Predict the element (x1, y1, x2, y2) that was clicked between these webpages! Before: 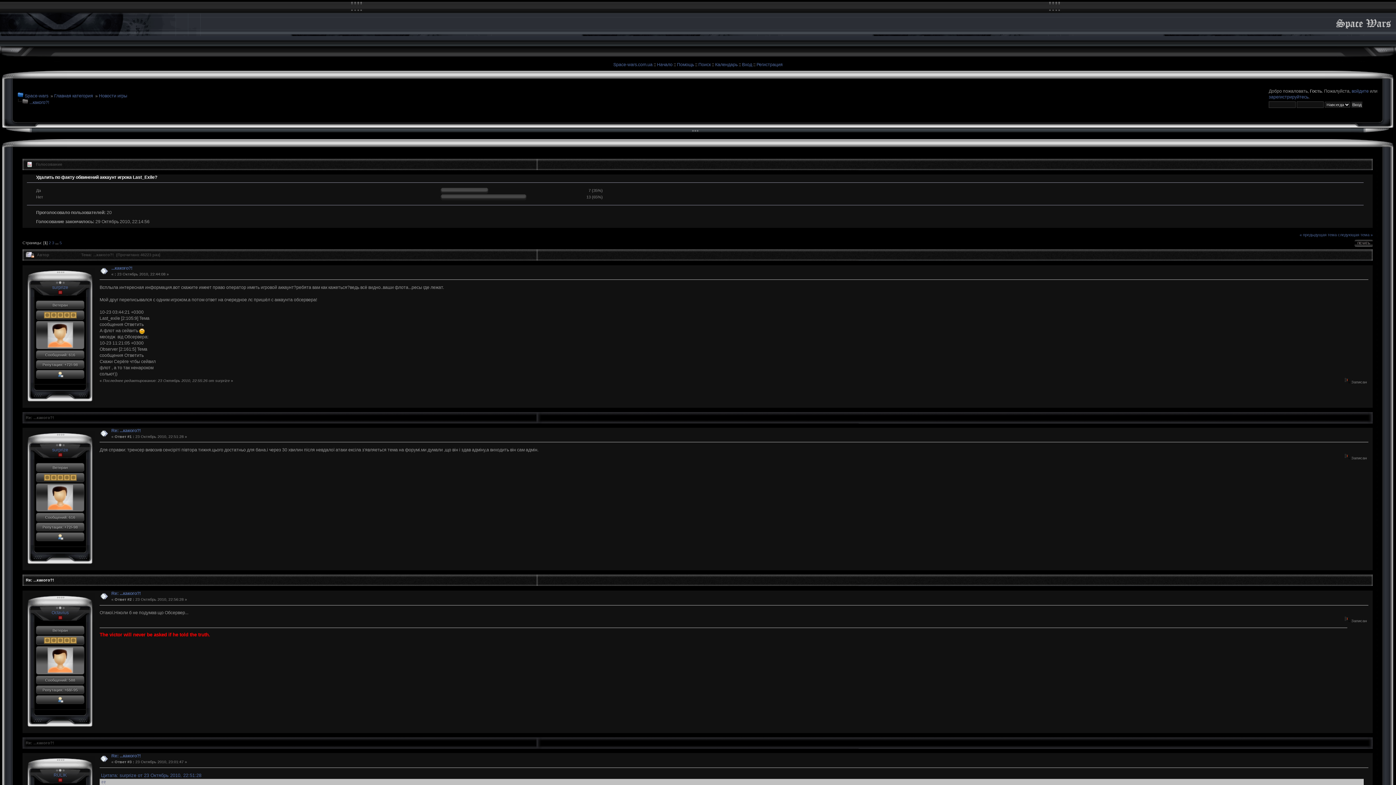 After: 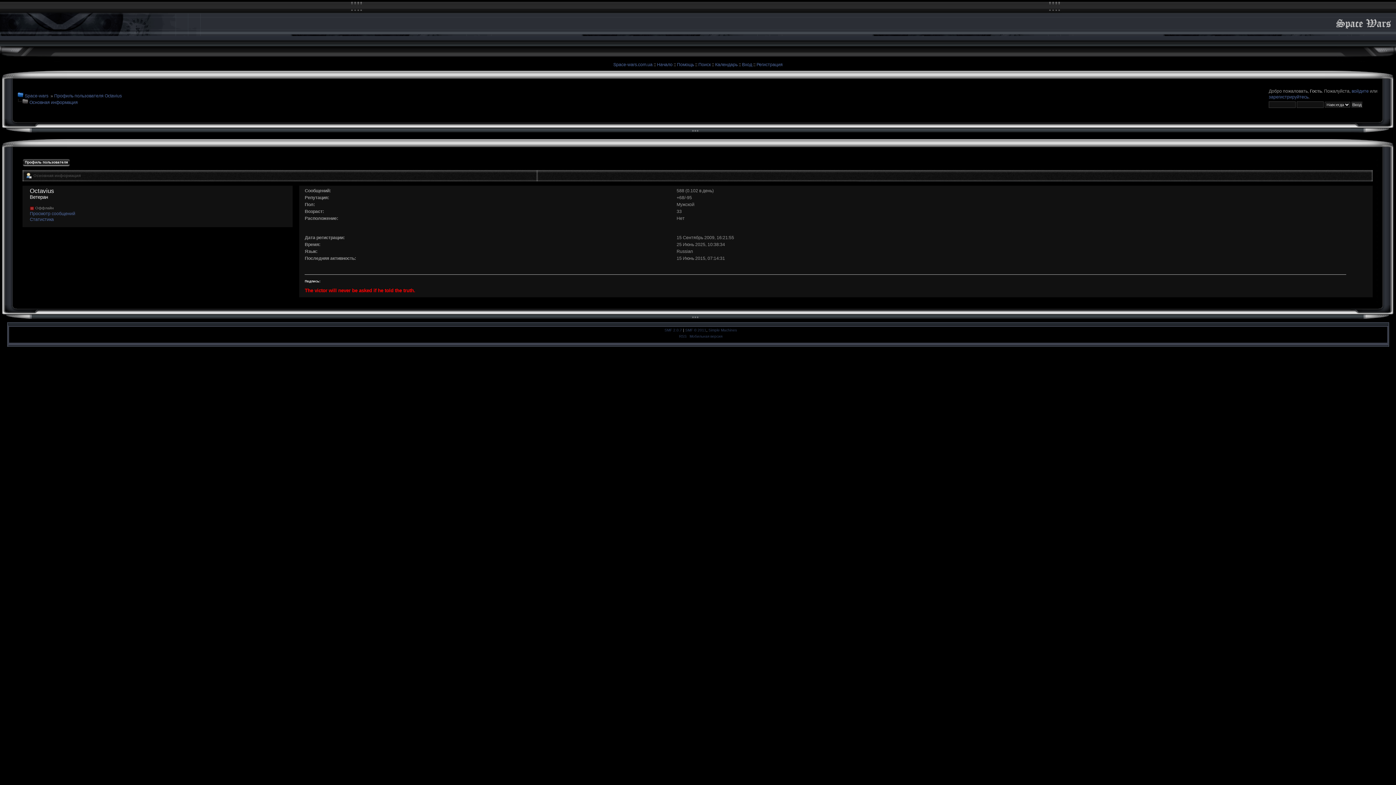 Action: bbox: (47, 658, 72, 662)